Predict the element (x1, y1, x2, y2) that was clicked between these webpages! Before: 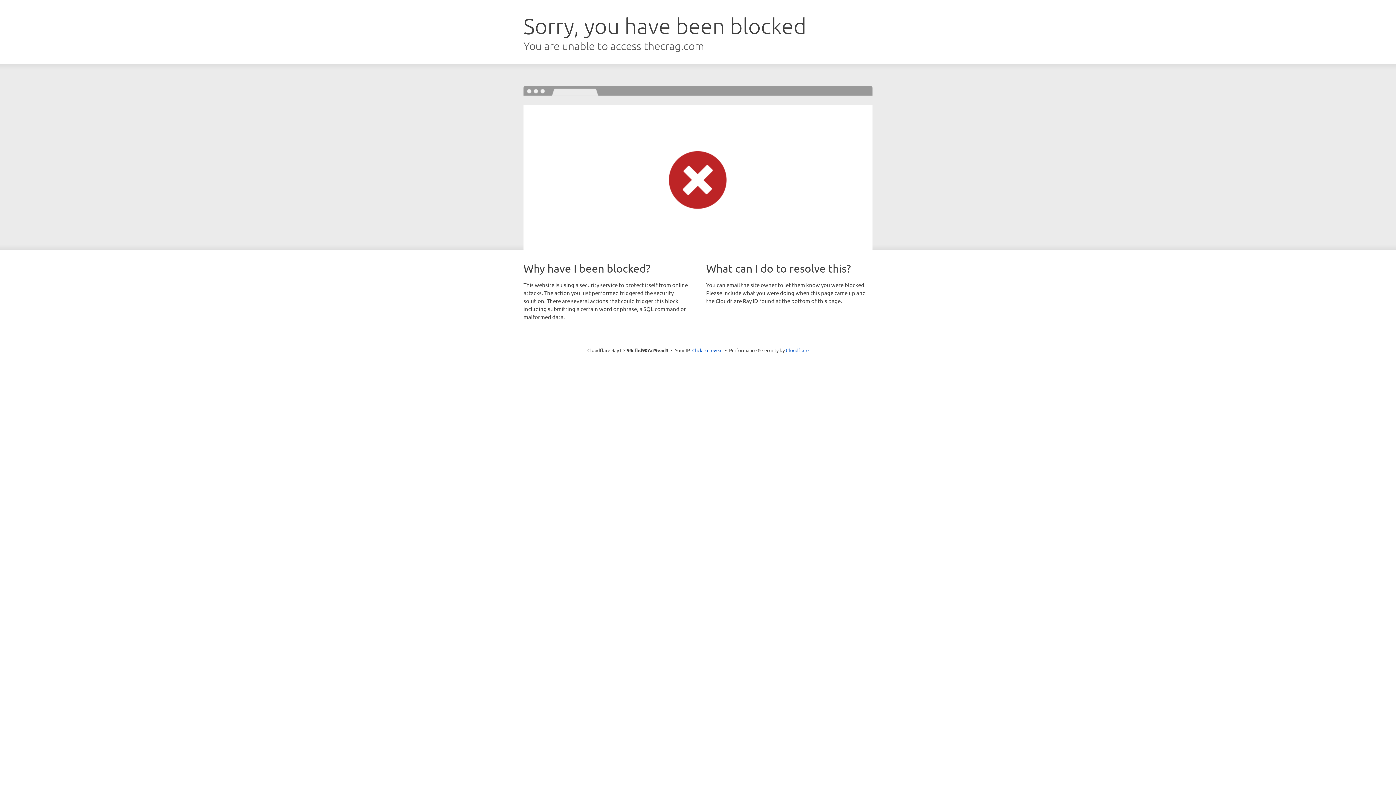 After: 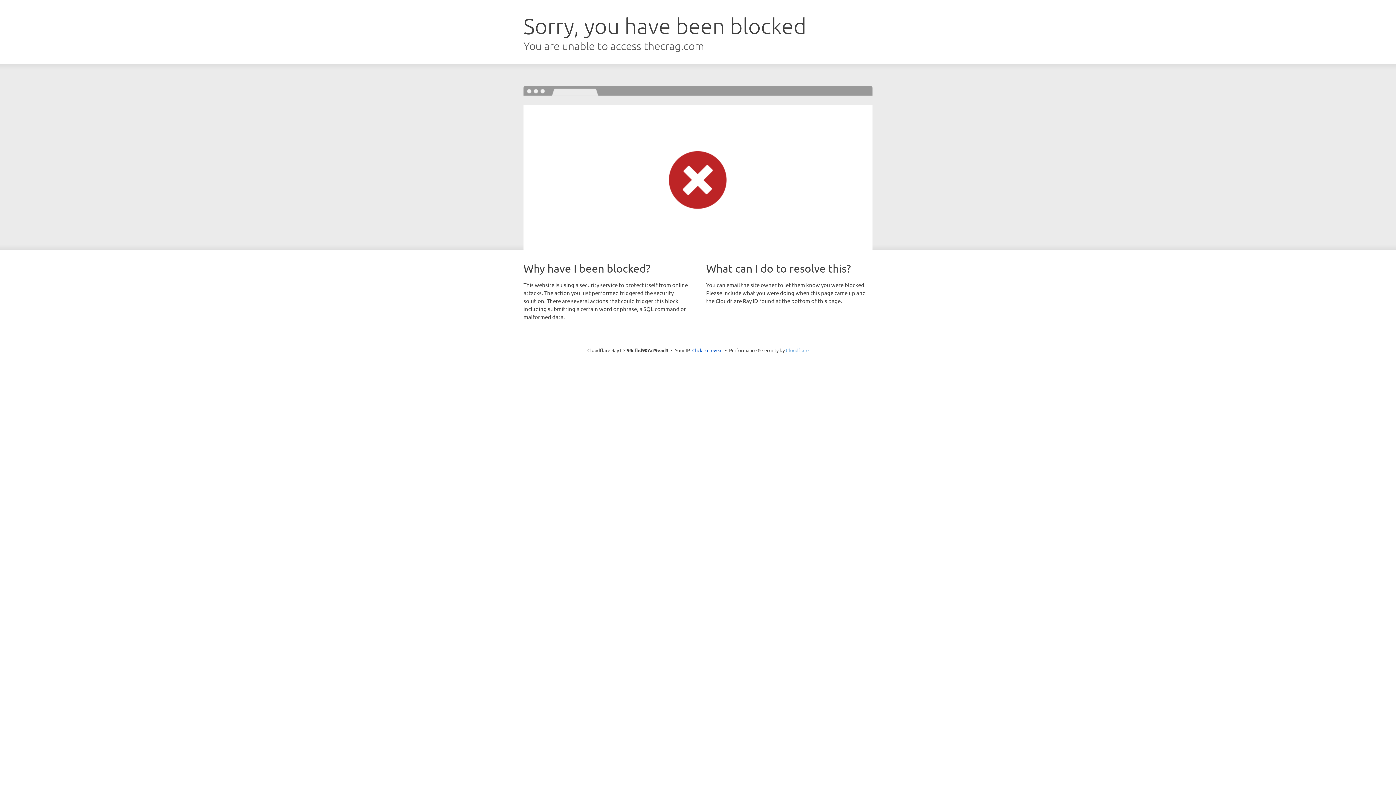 Action: label: Cloudflare bbox: (786, 347, 808, 353)